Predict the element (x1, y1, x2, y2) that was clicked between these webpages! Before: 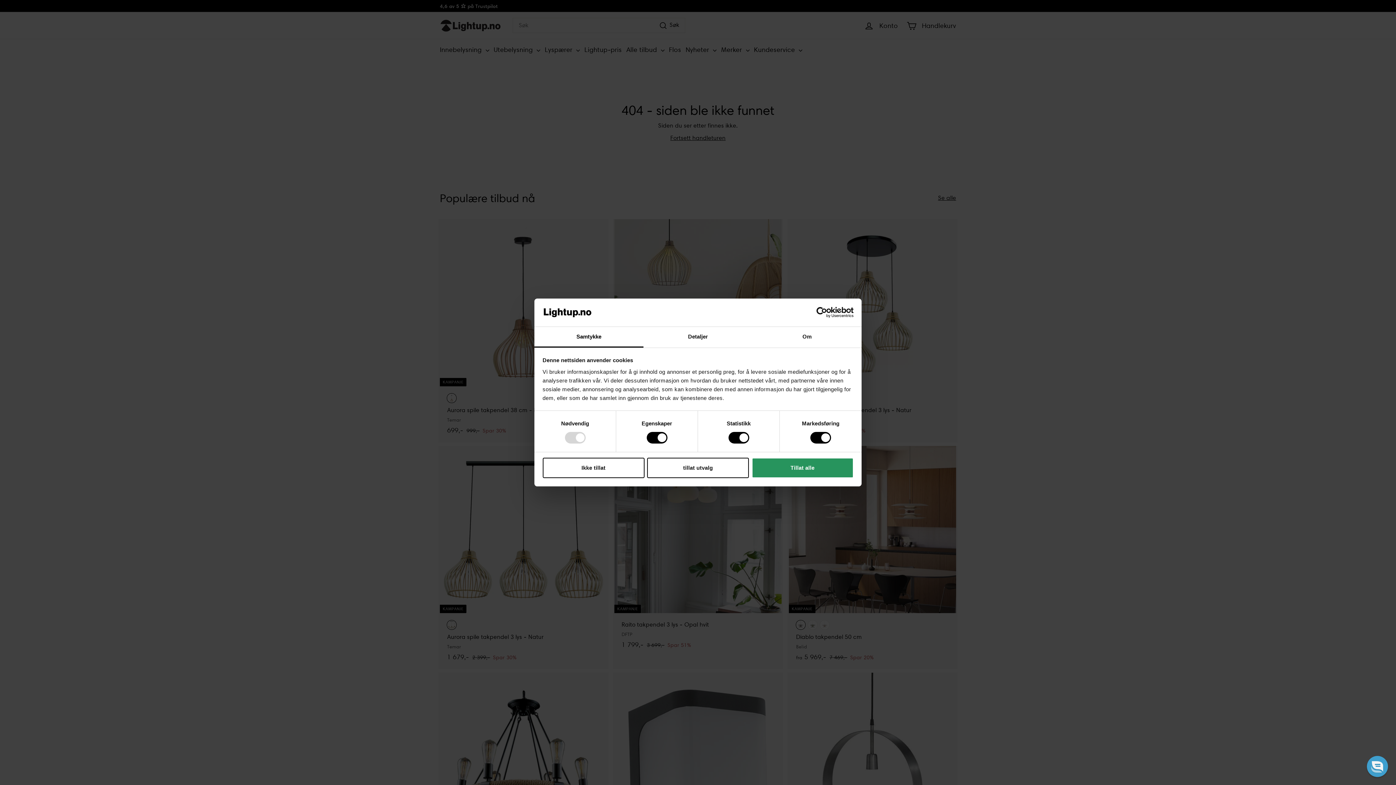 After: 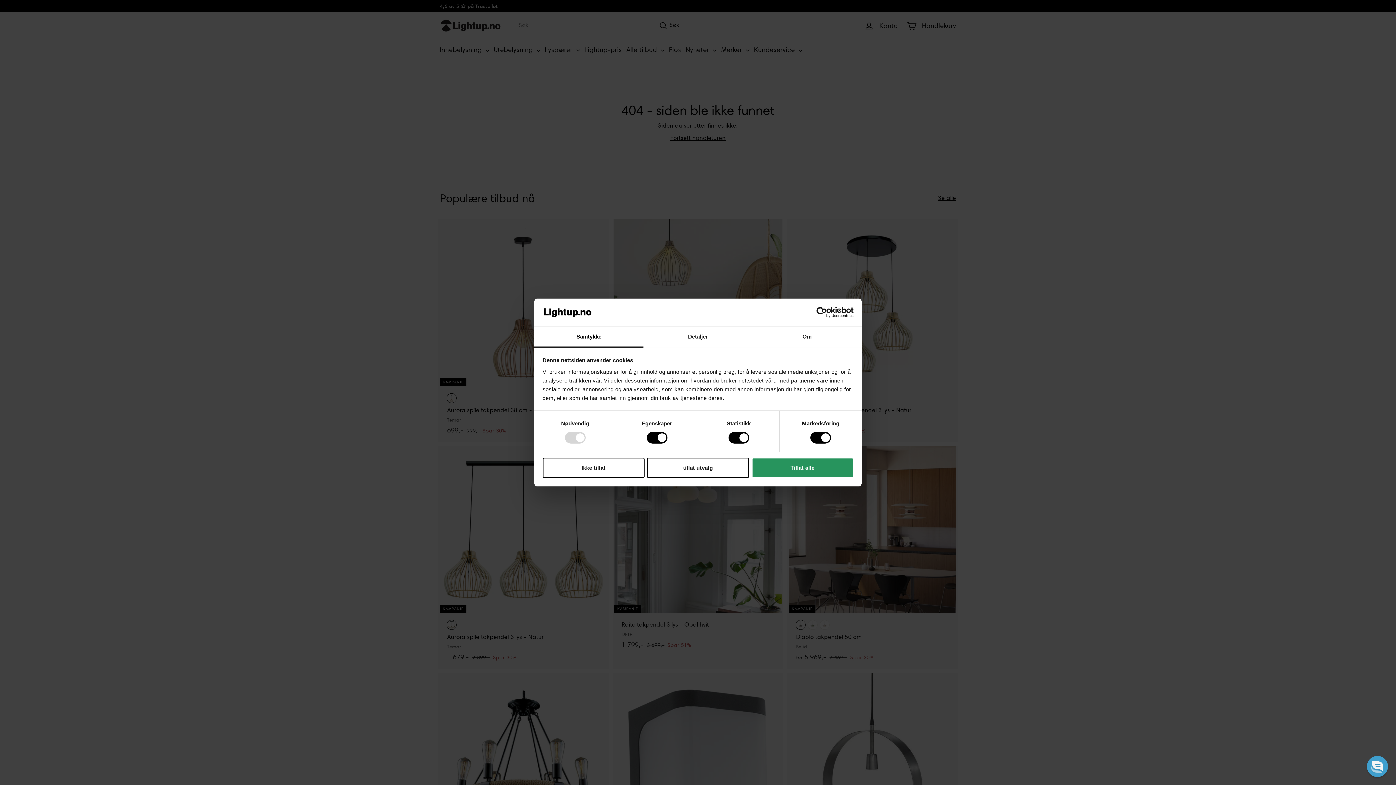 Action: bbox: (534, 327, 643, 347) label: Samtykke